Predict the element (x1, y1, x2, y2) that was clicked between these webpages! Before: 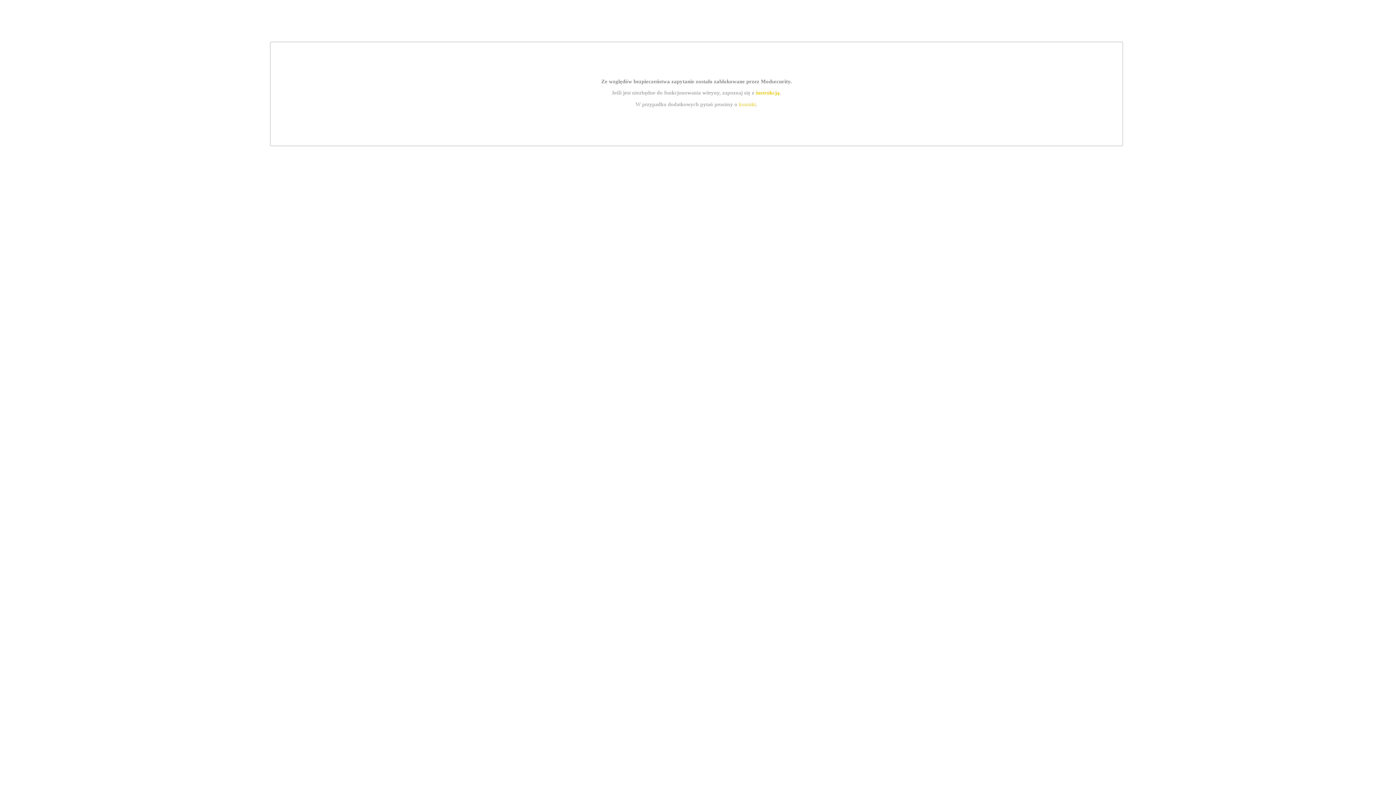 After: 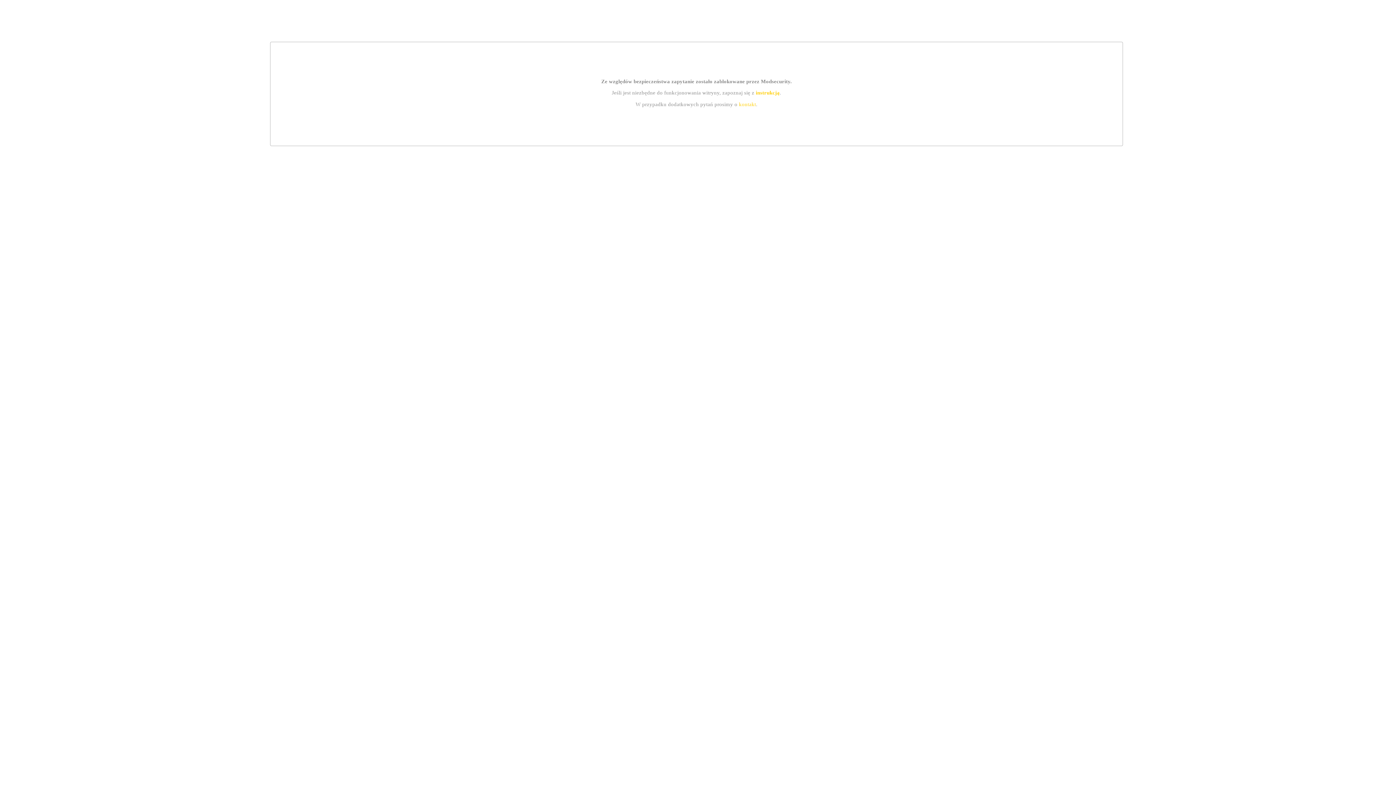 Action: label: kontakt bbox: (739, 101, 756, 107)